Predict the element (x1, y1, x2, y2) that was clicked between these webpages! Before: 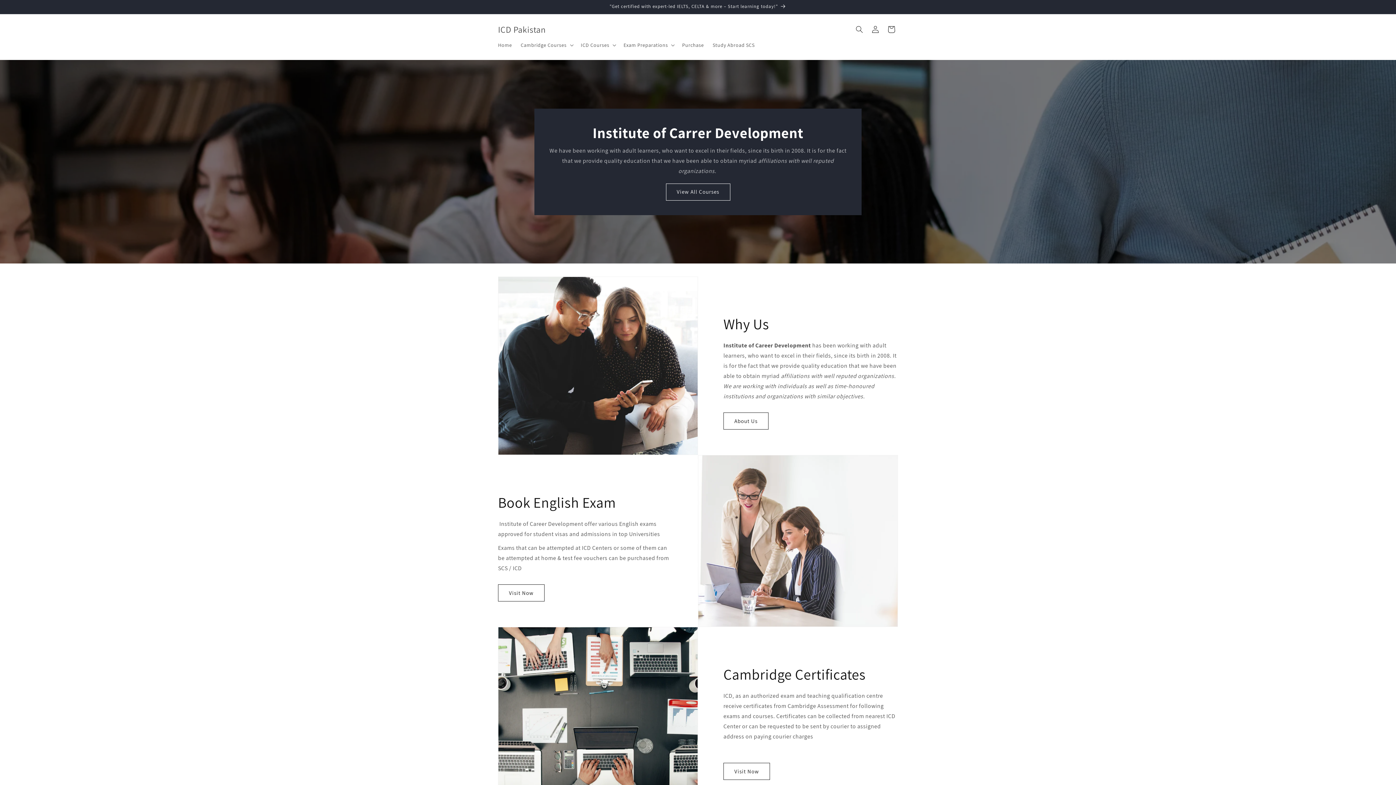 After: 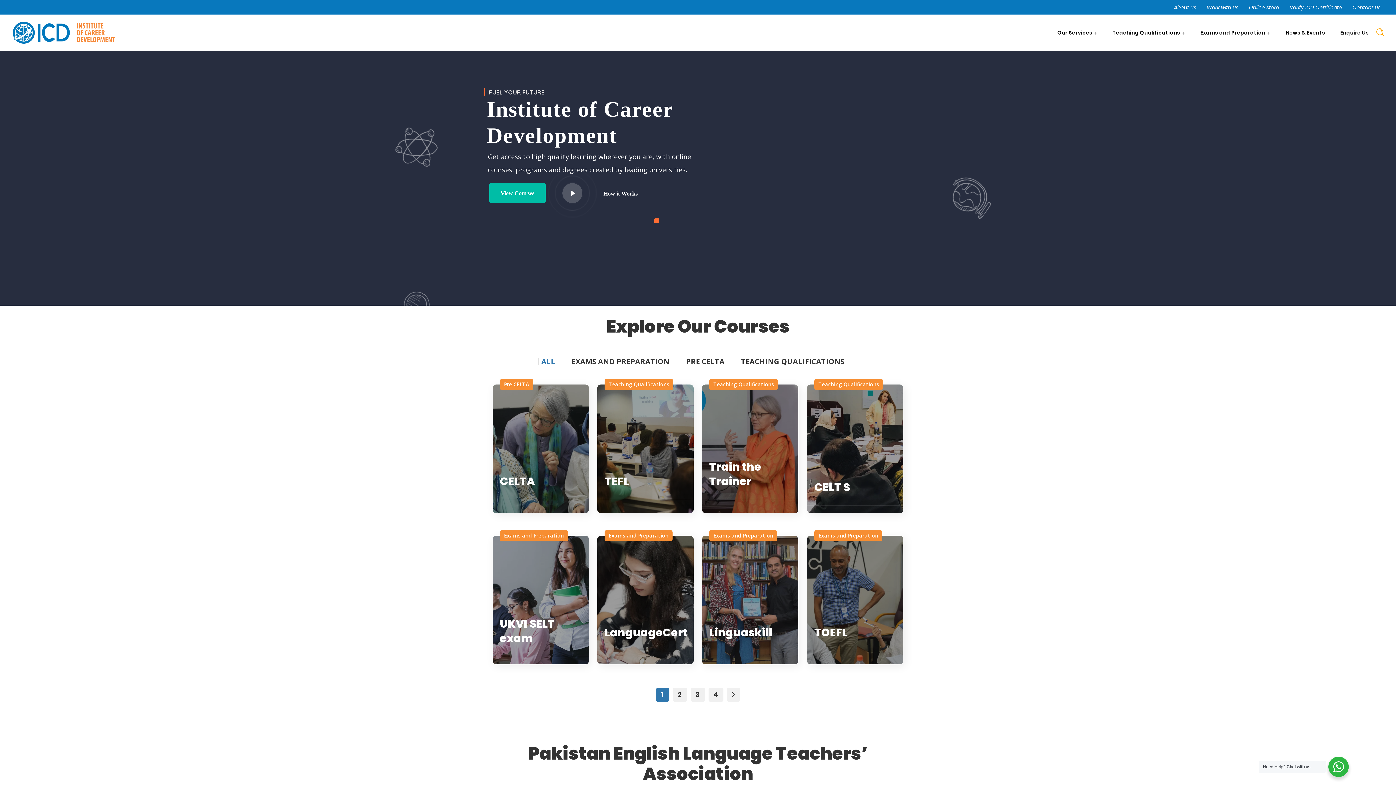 Action: label: "Get certified with expert-led IELTS, CELTA & more – Start learning today!" bbox: (491, 0, 904, 13)